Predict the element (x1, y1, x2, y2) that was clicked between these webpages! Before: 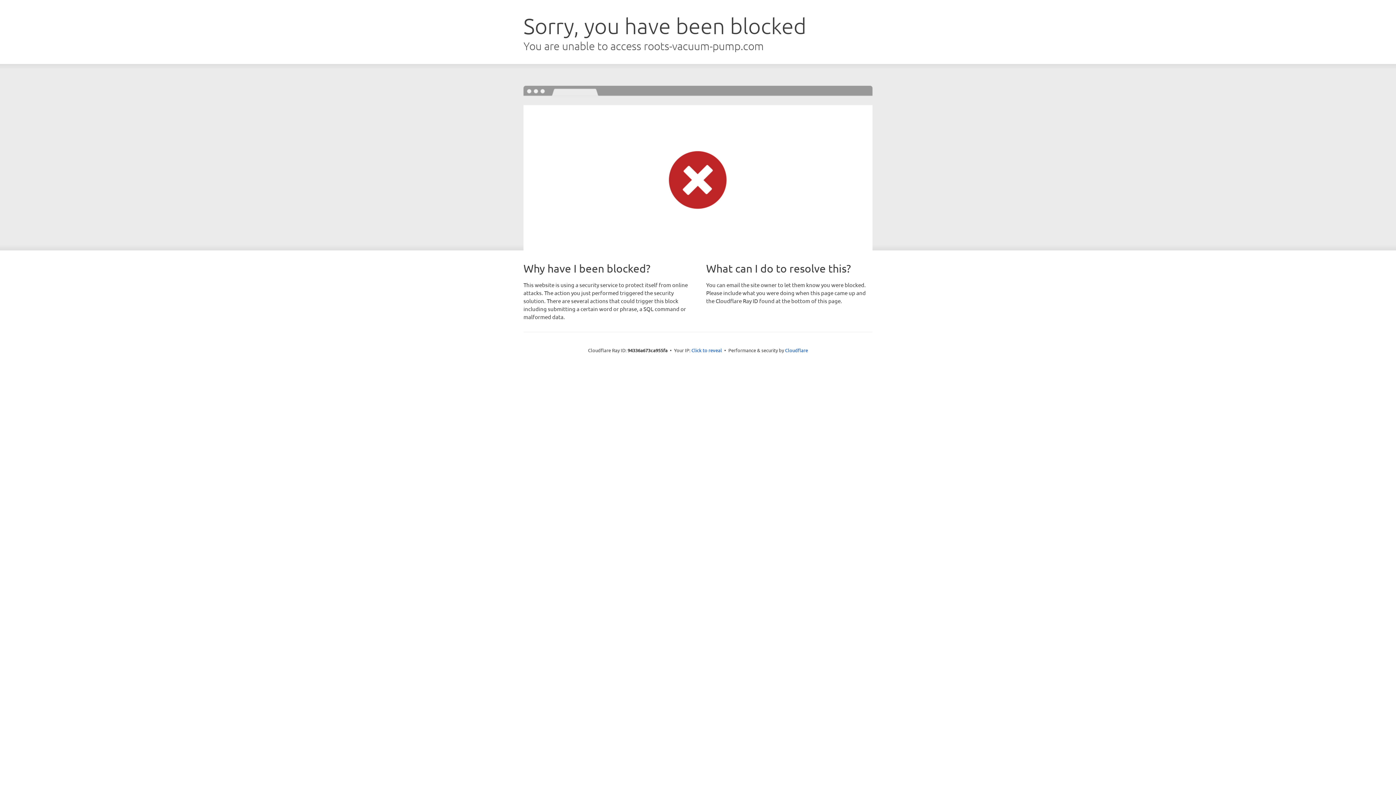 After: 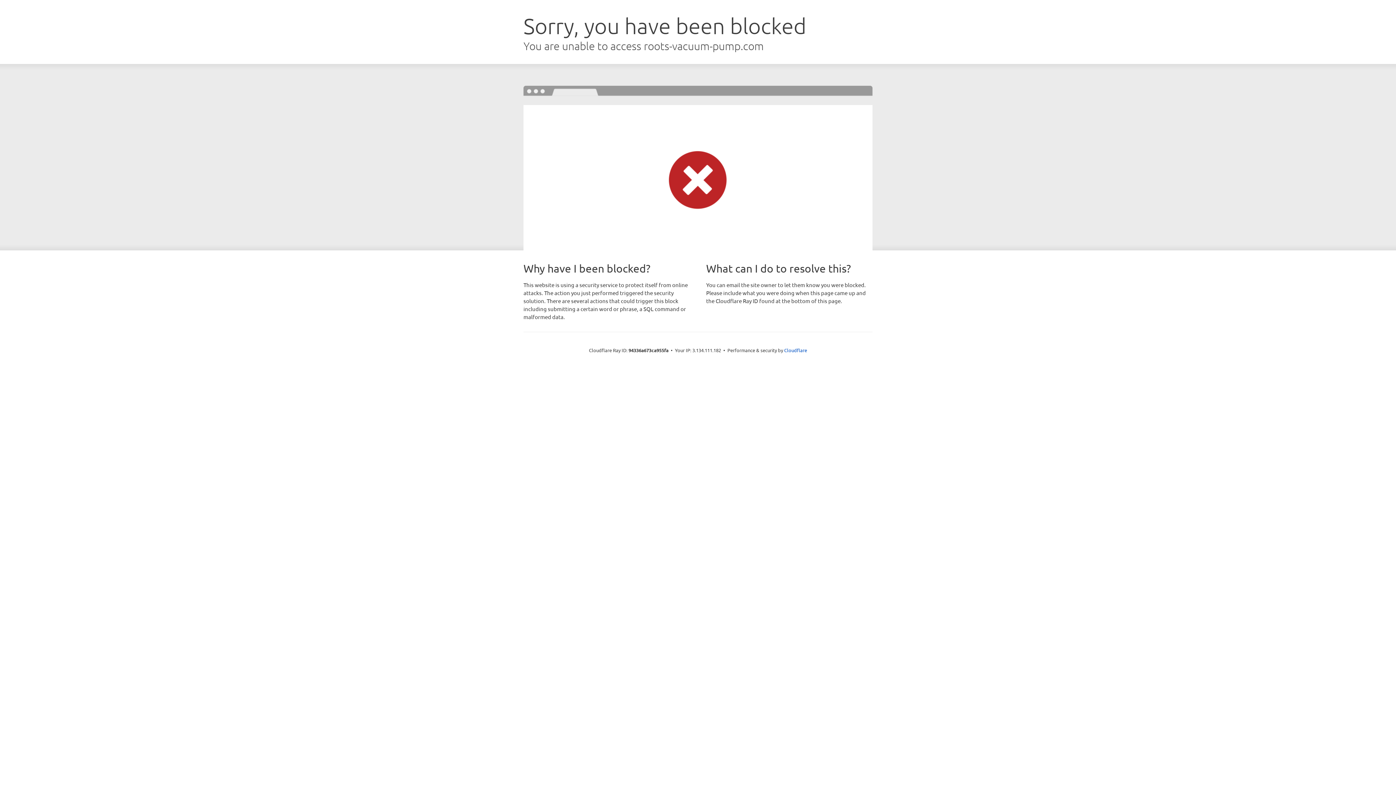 Action: bbox: (691, 346, 722, 353) label: Click to reveal